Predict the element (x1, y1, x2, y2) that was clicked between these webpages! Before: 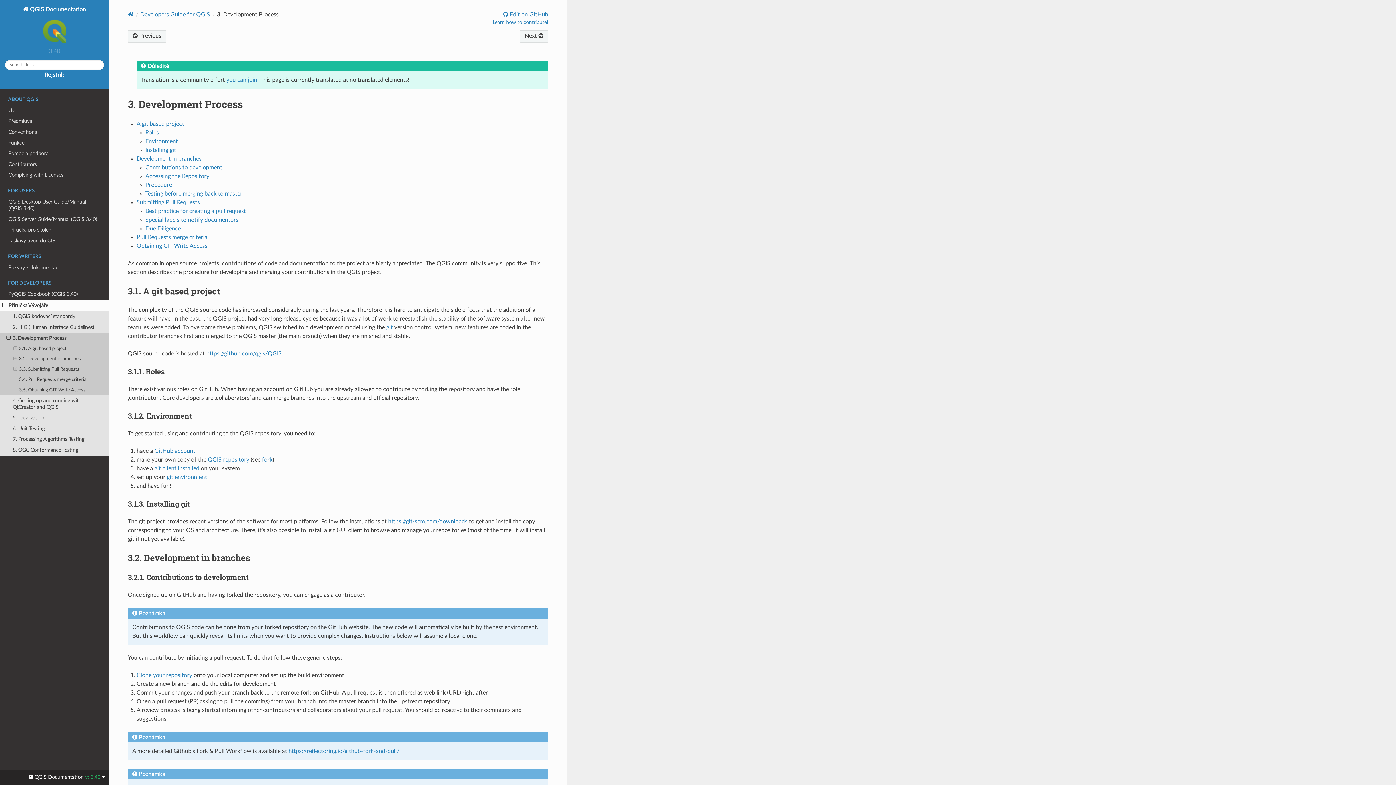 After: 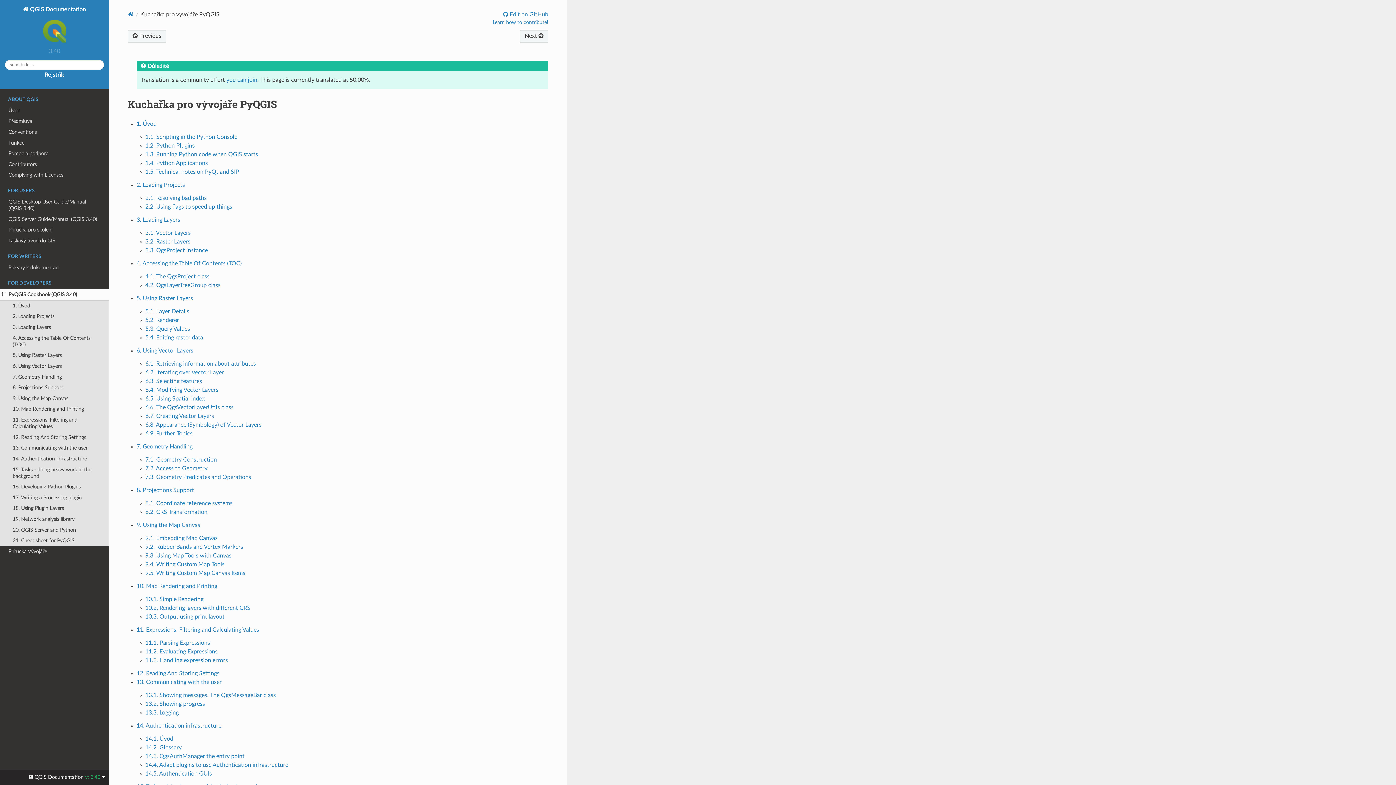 Action: bbox: (0, 289, 109, 299) label: PyQGIS Cookbook (QGIS 3.40)